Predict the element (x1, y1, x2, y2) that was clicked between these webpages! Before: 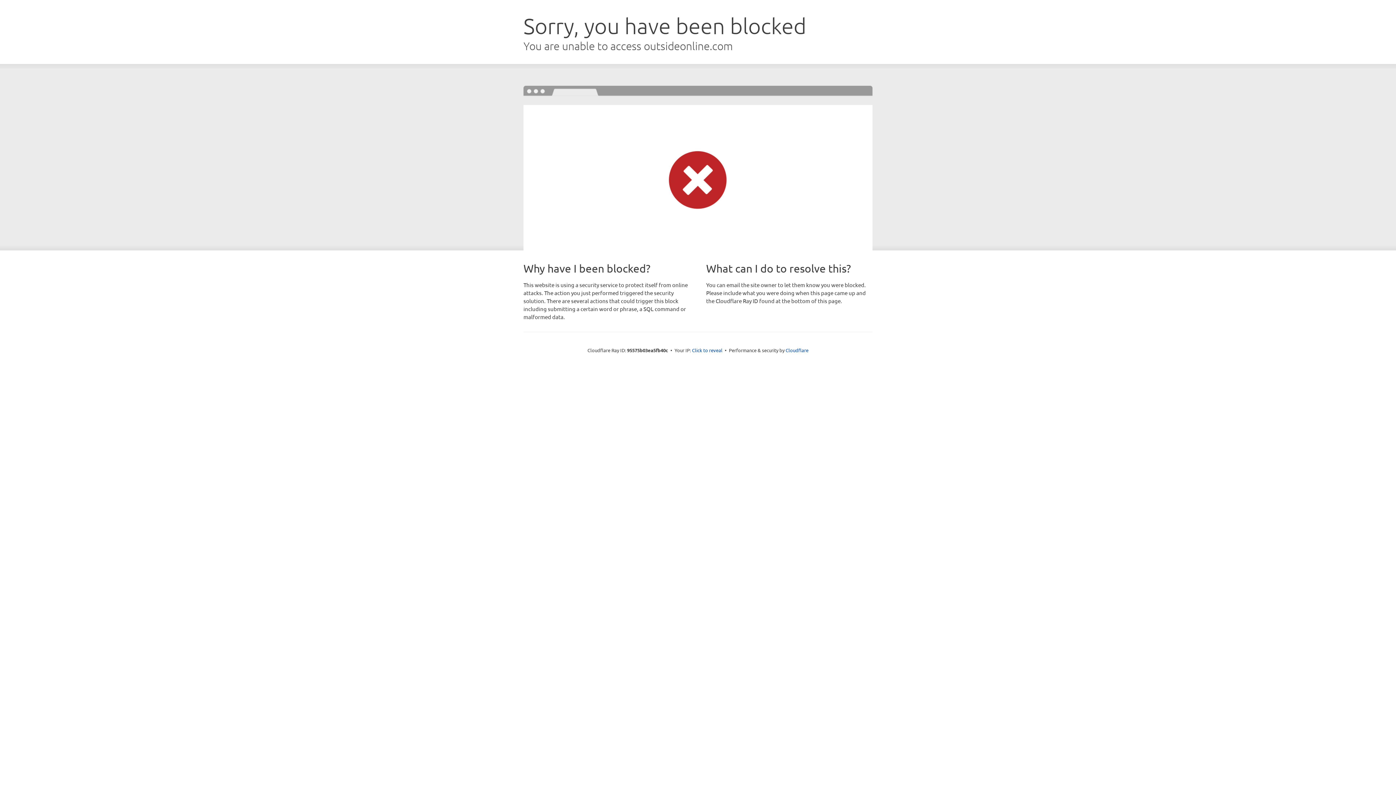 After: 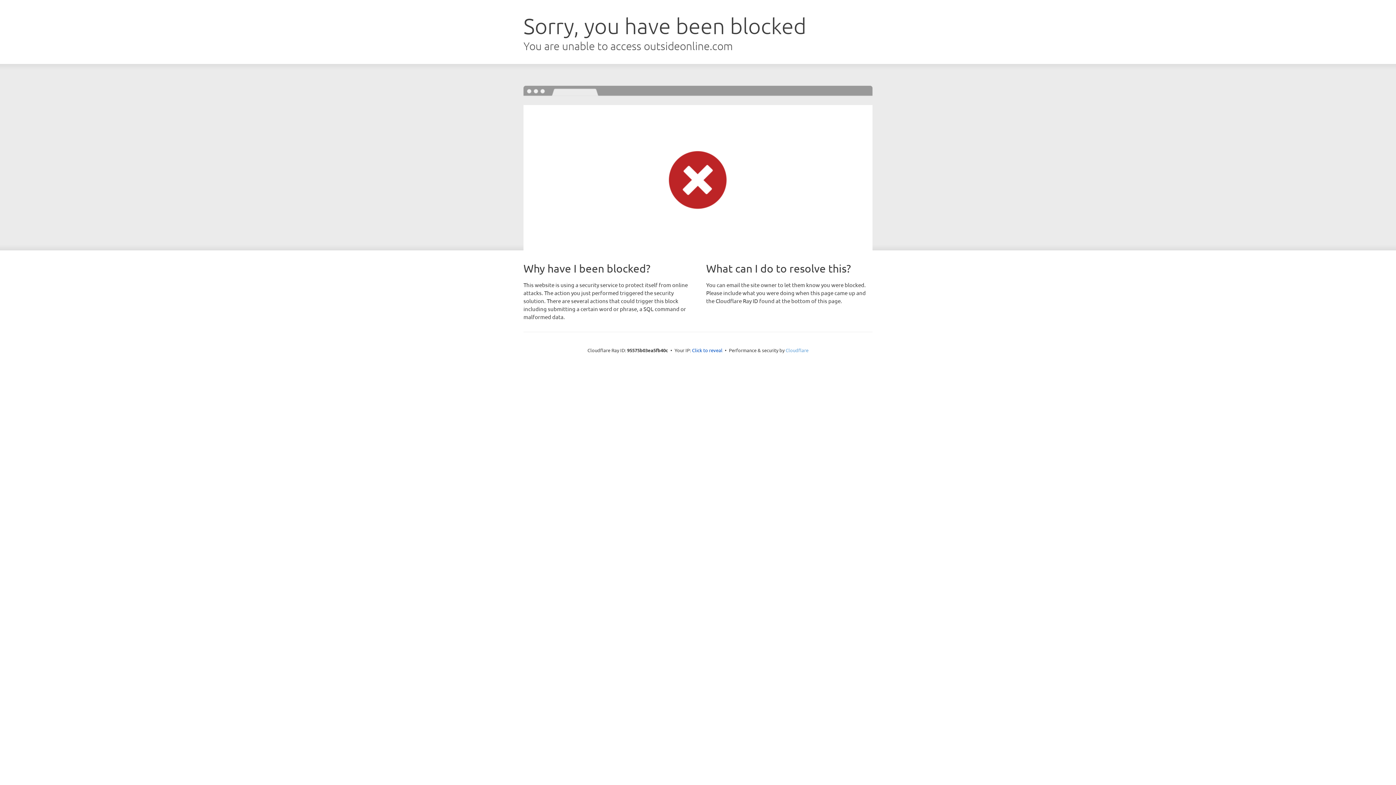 Action: label: Cloudflare bbox: (785, 347, 808, 353)